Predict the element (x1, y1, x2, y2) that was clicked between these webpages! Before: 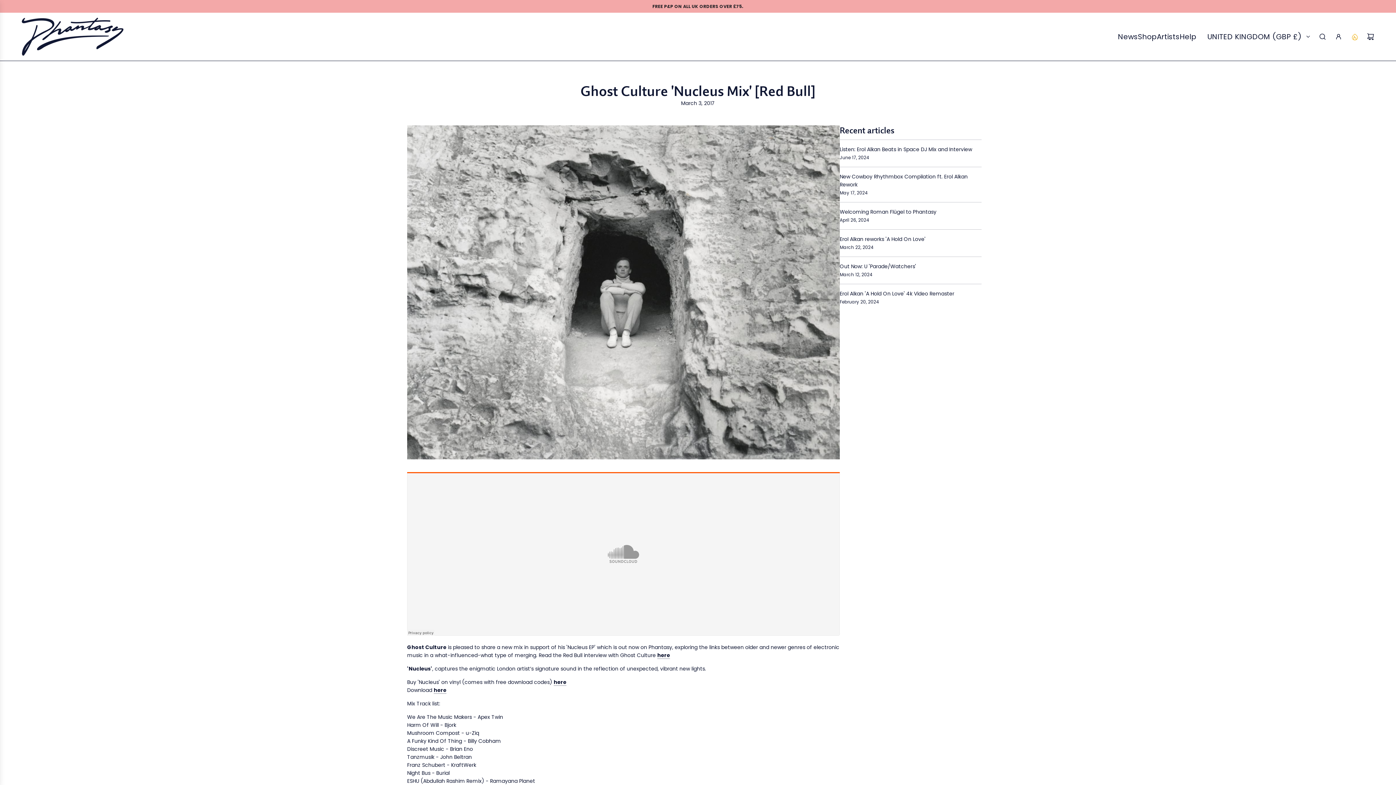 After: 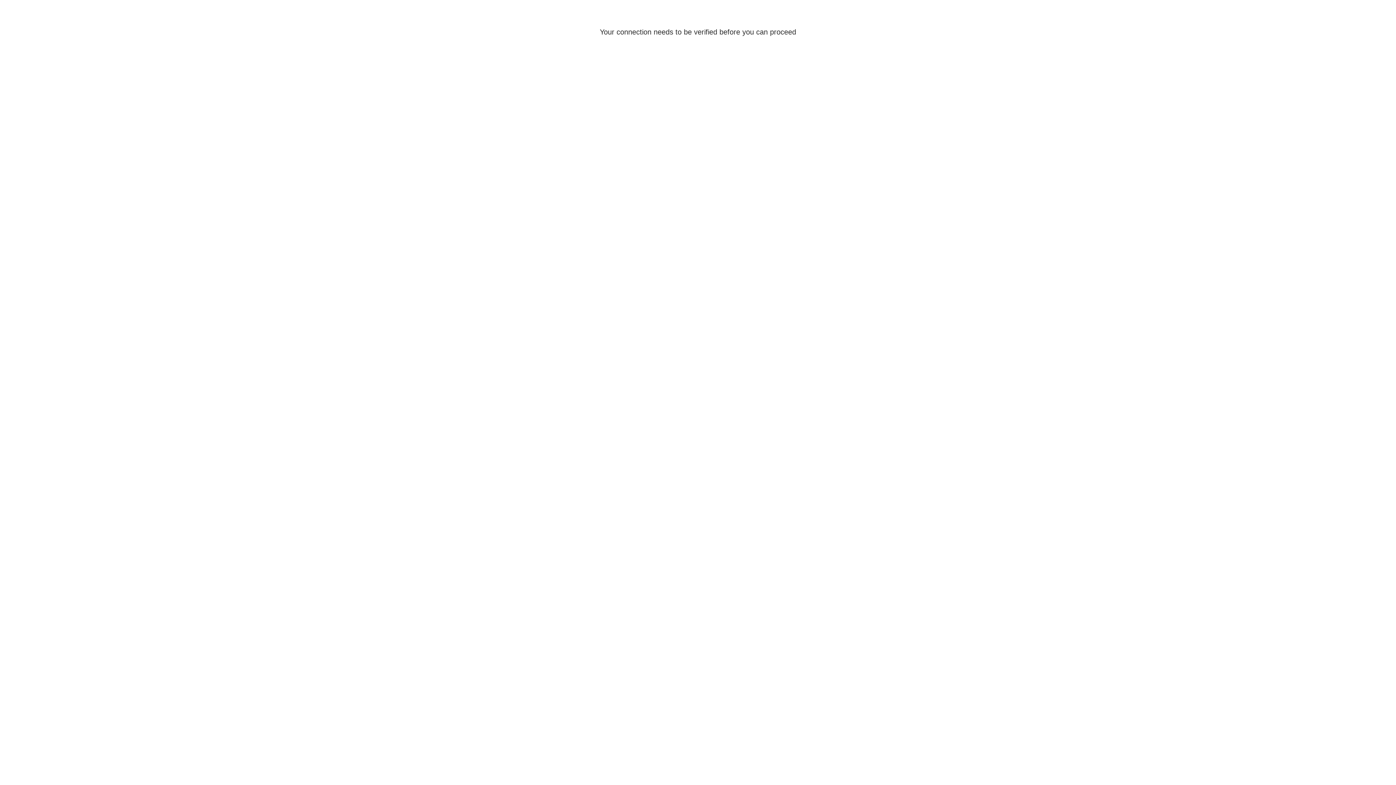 Action: label: Log in bbox: (1330, 28, 1346, 44)